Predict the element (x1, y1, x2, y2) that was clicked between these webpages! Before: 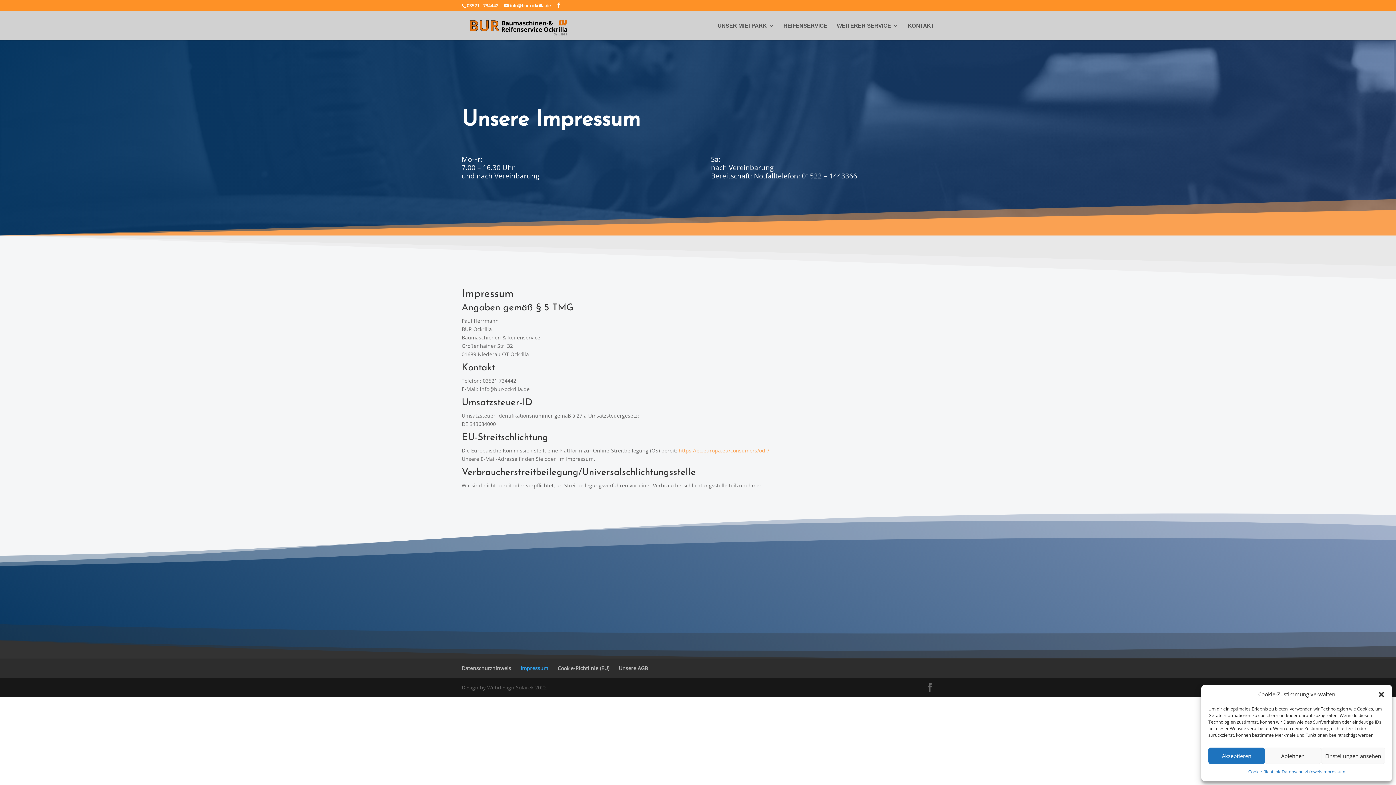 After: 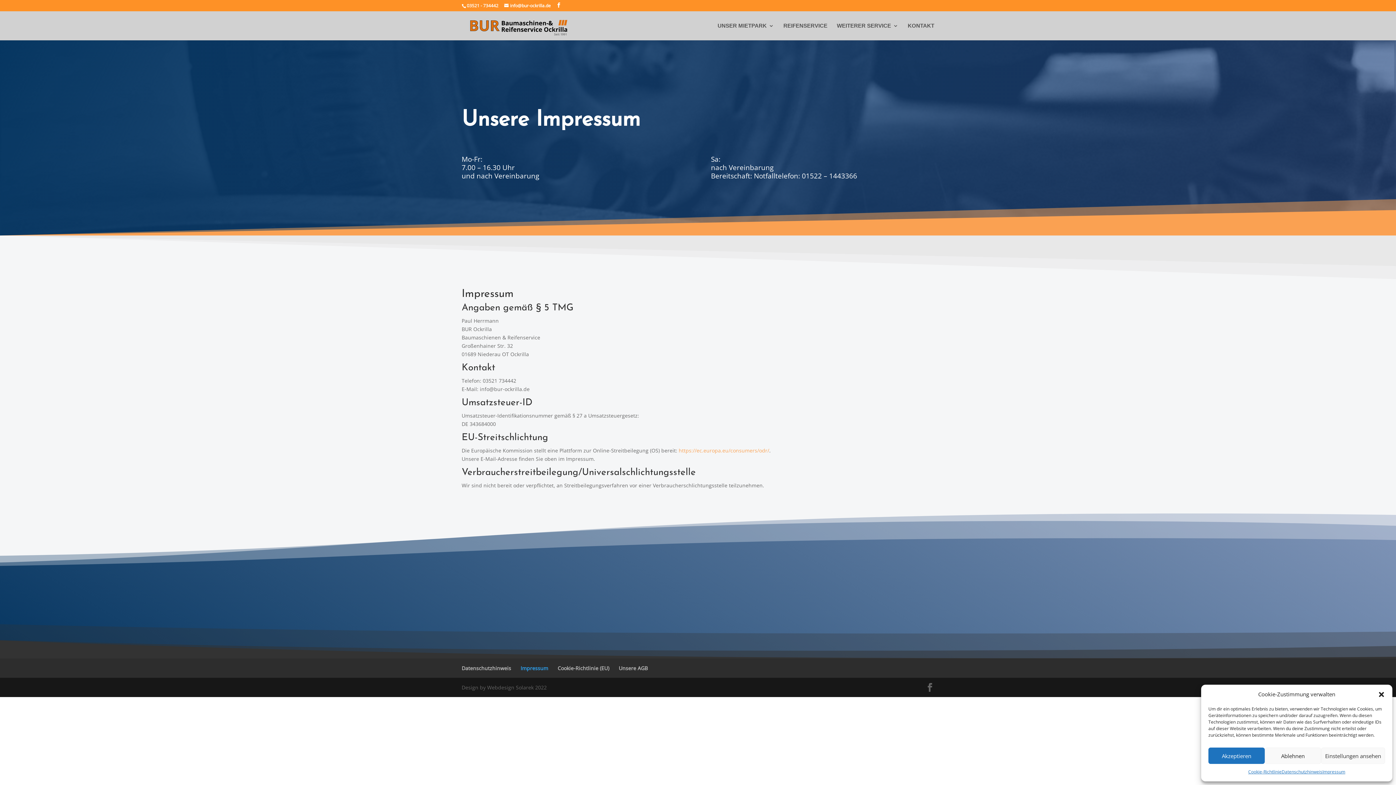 Action: bbox: (520, 665, 548, 672) label: Impressum